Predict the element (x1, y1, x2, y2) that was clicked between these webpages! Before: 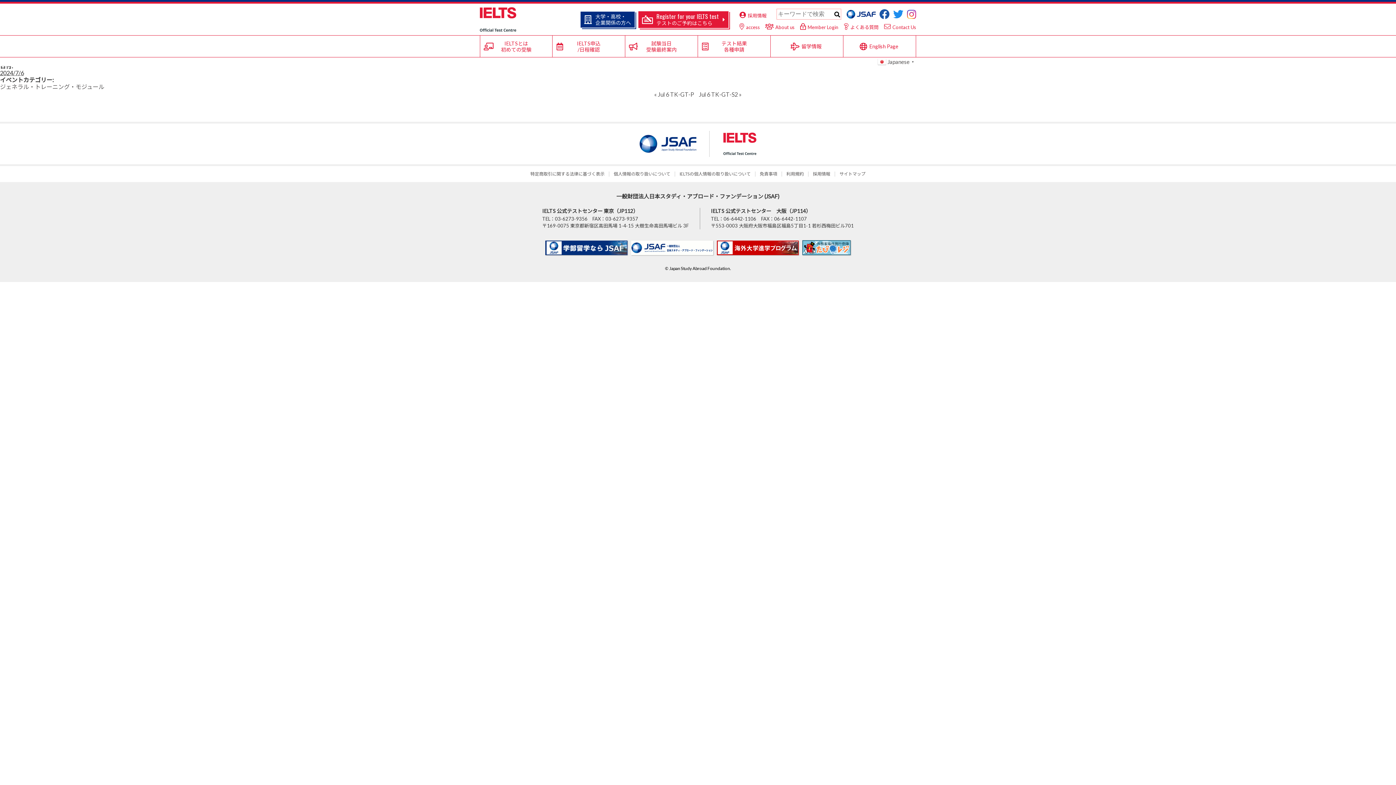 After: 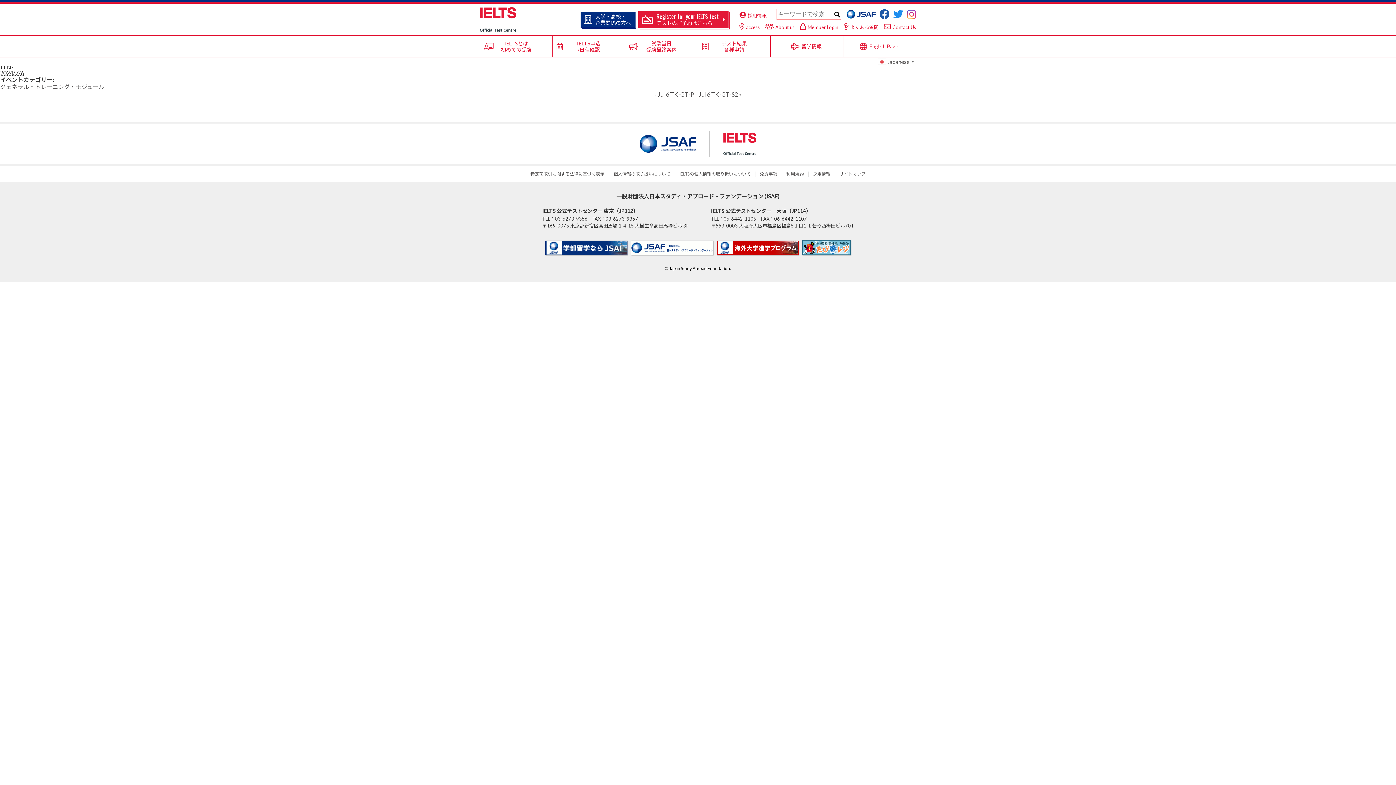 Action: bbox: (907, 9, 916, 18)